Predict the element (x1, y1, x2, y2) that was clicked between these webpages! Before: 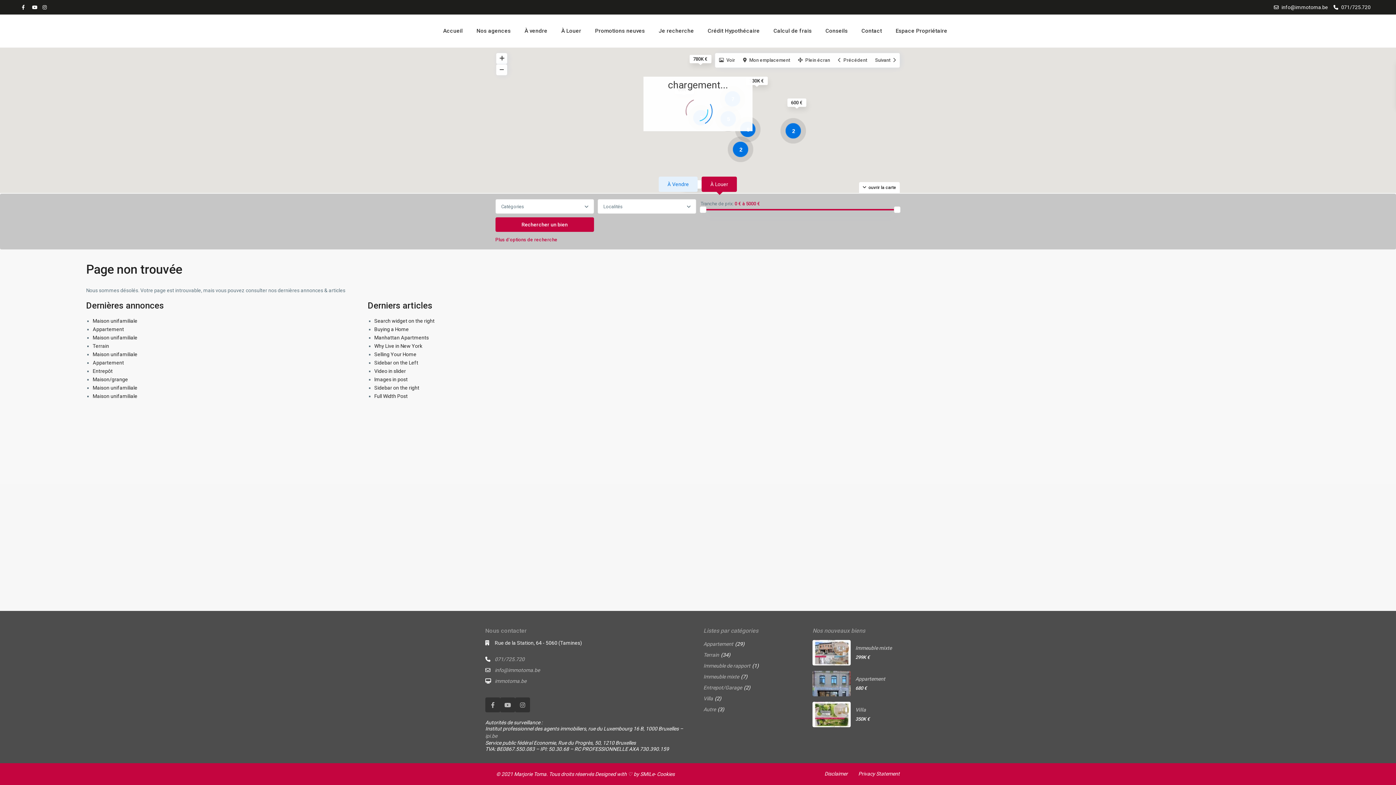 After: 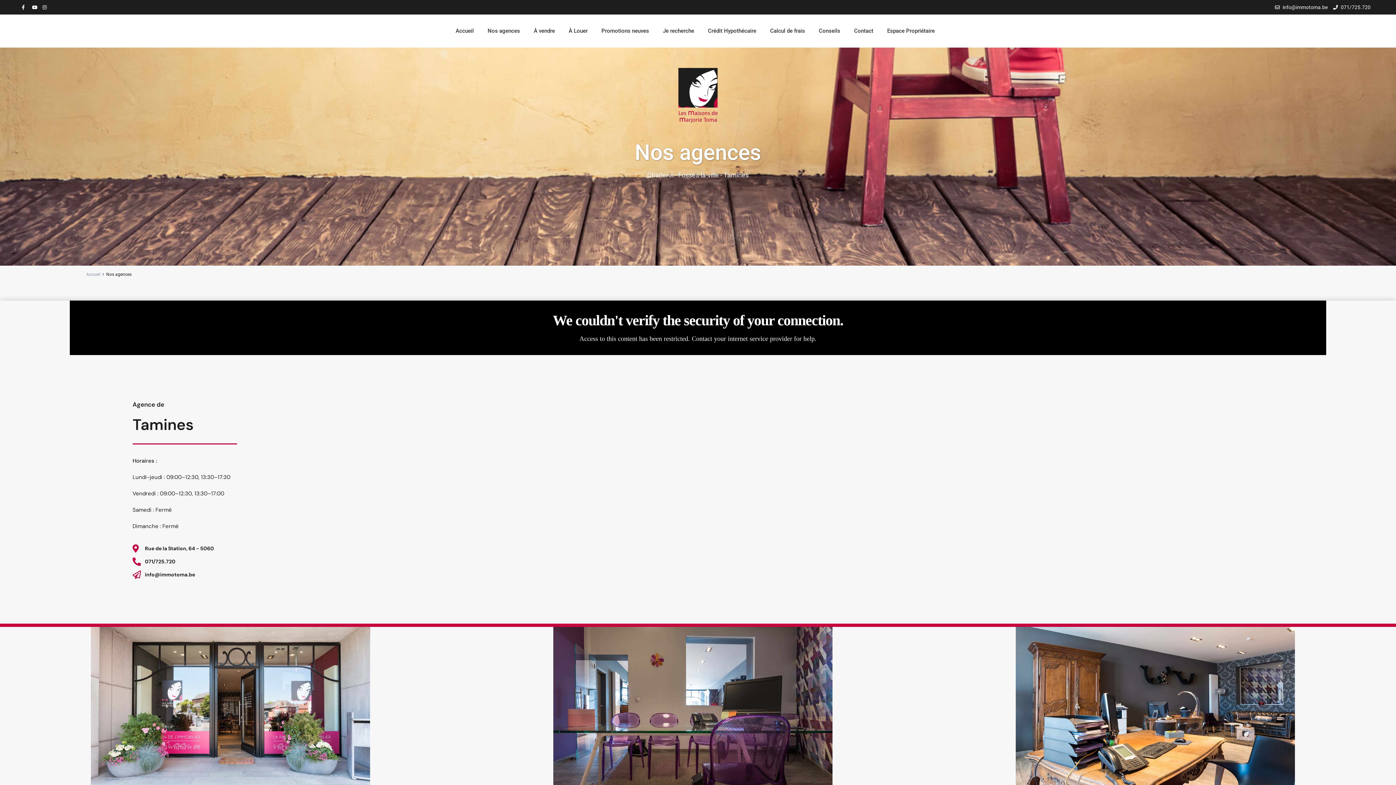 Action: label: Nos agences bbox: (471, 14, 516, 47)